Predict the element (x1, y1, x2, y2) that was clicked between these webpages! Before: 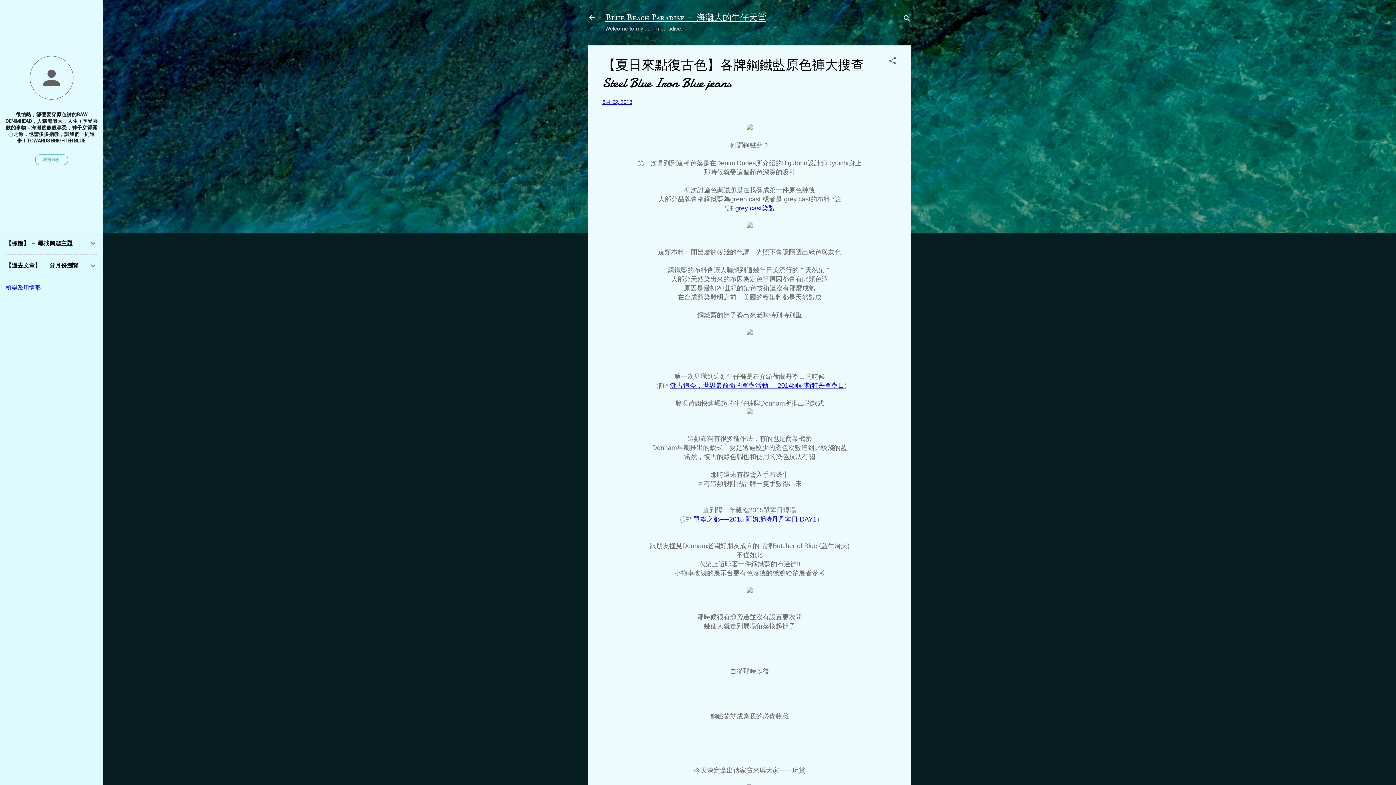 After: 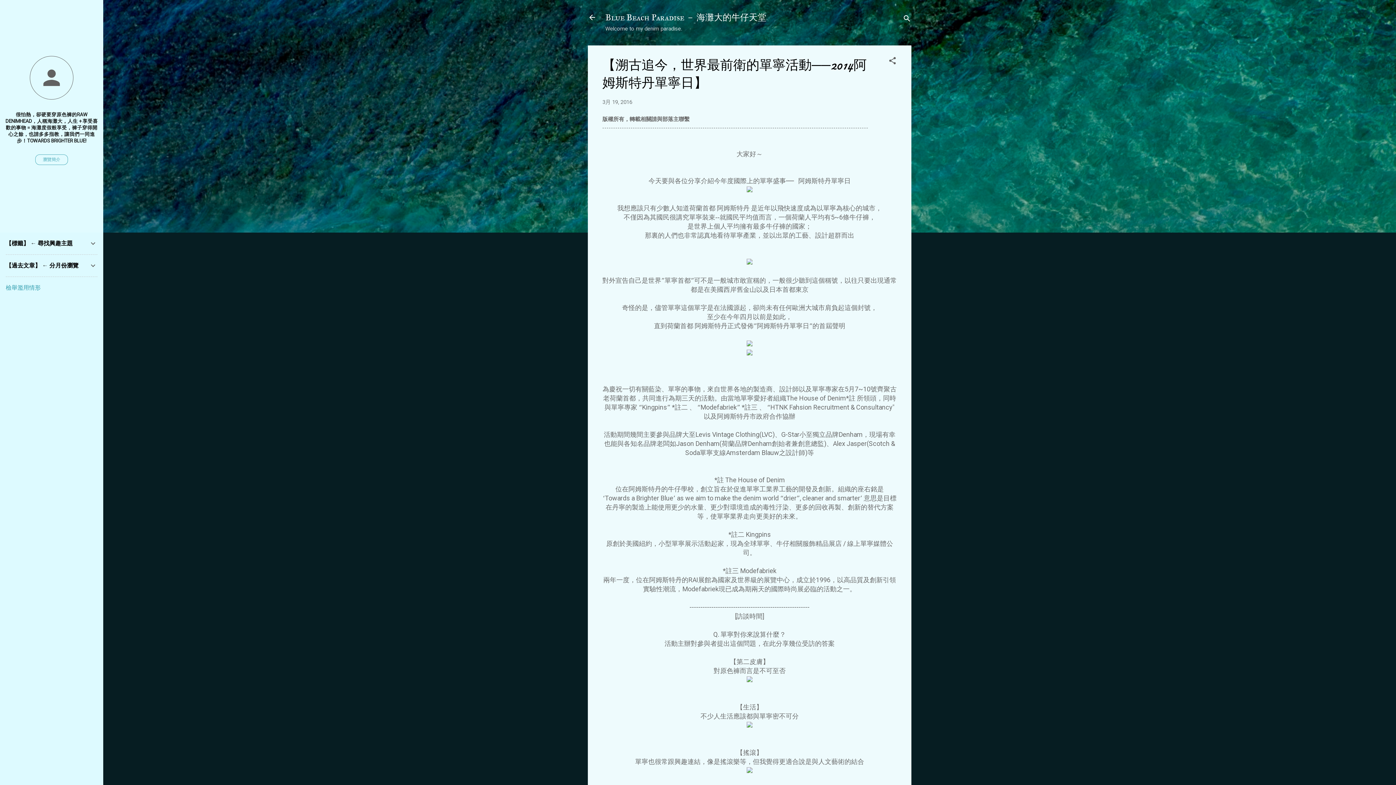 Action: label: 溯古追今，世界最前衛的單寧活動──2014阿姆斯特丹單寧日 bbox: (670, 382, 844, 389)